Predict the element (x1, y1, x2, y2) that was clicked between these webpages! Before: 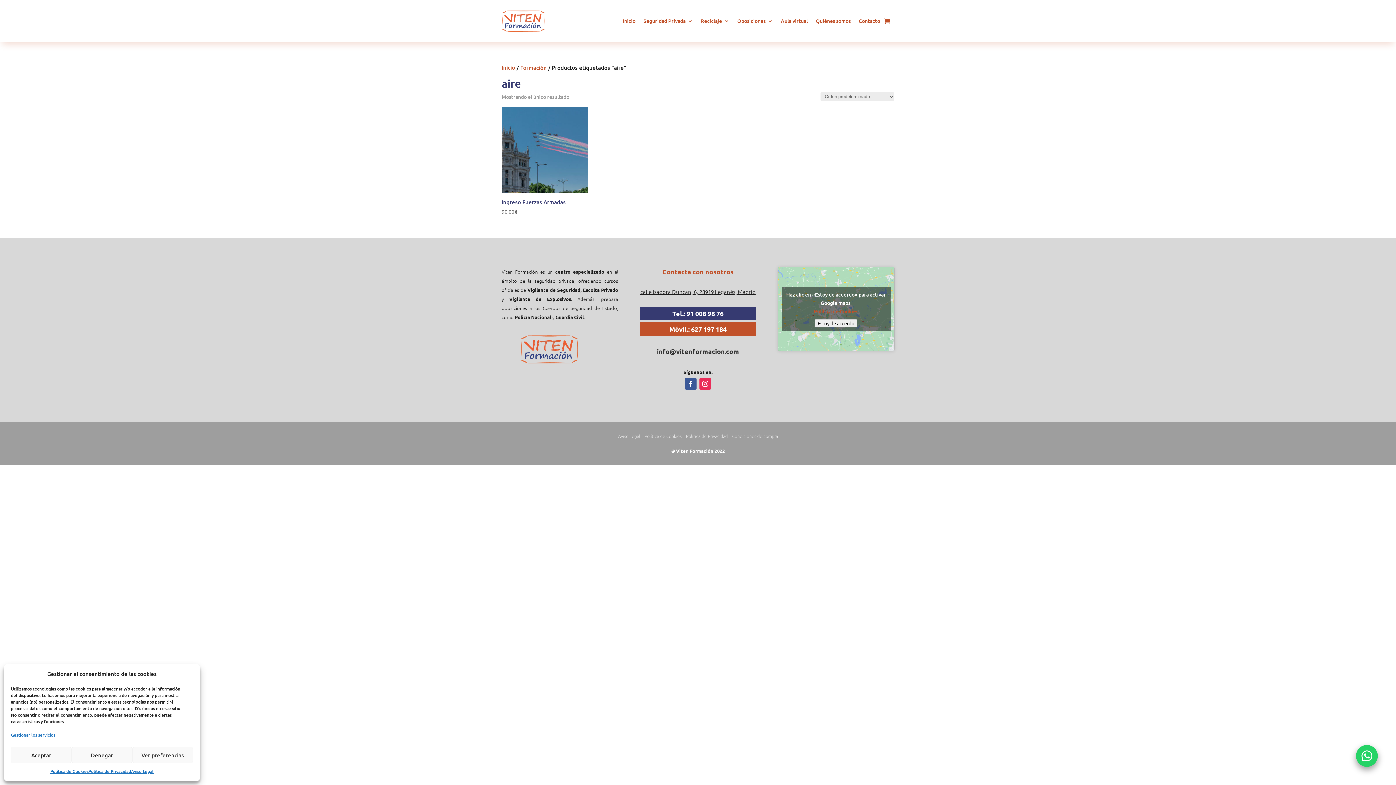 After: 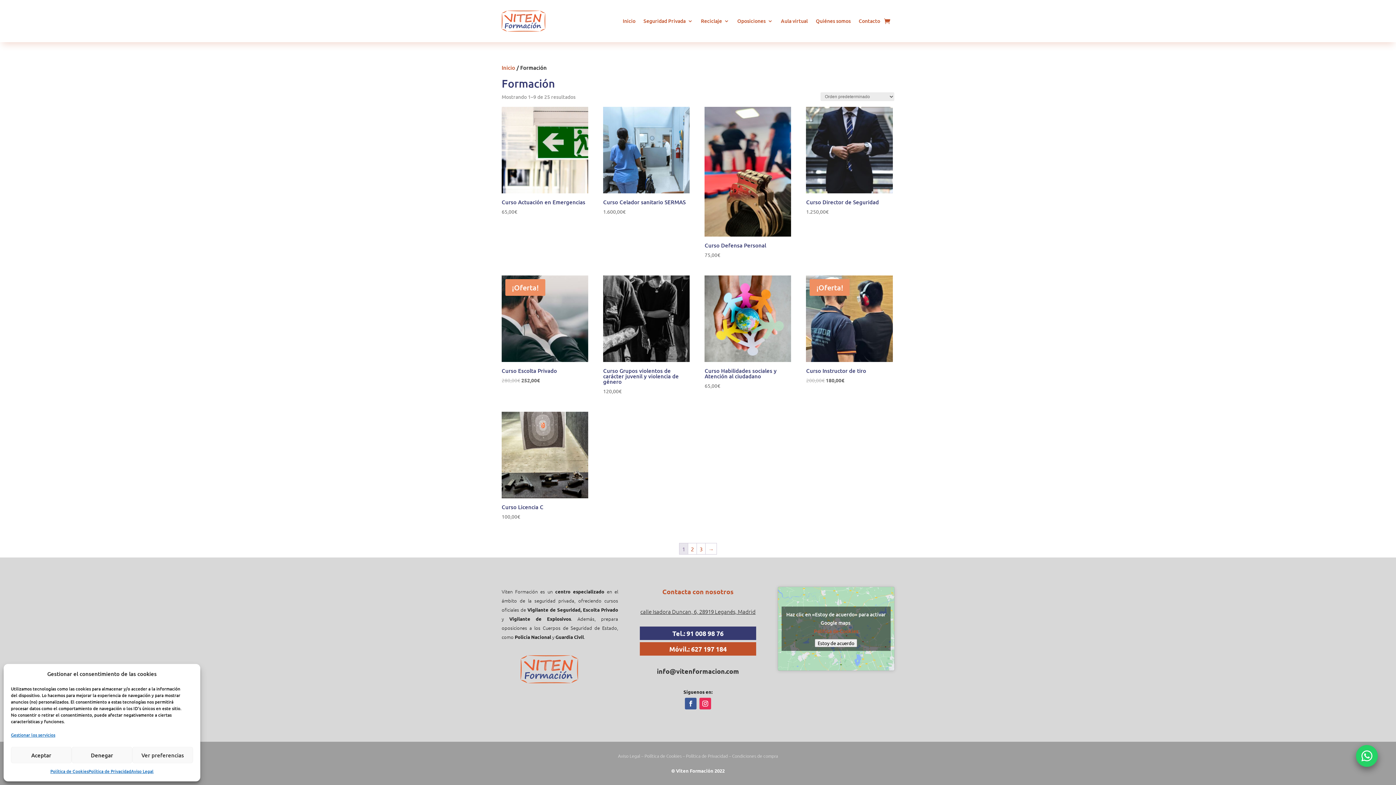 Action: label: Formación bbox: (520, 64, 546, 71)